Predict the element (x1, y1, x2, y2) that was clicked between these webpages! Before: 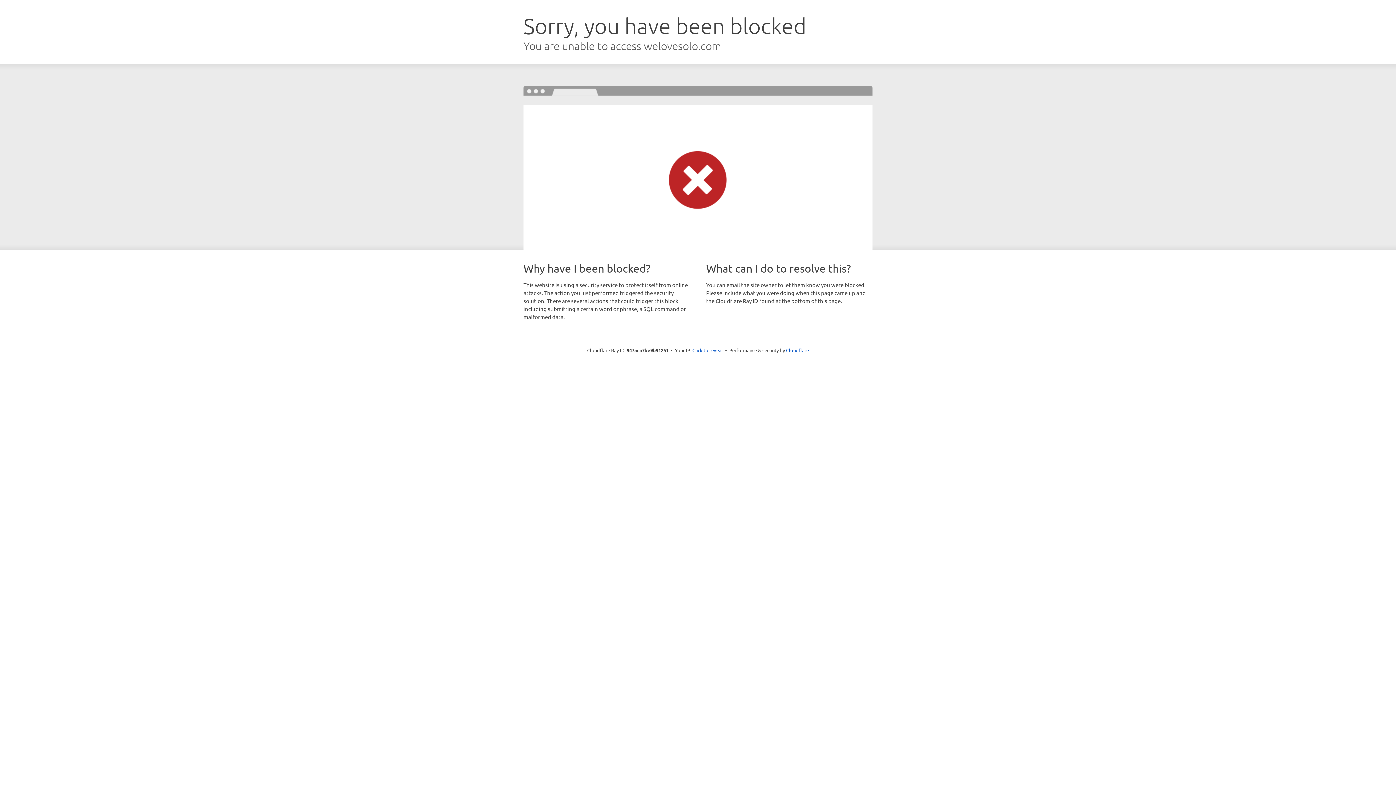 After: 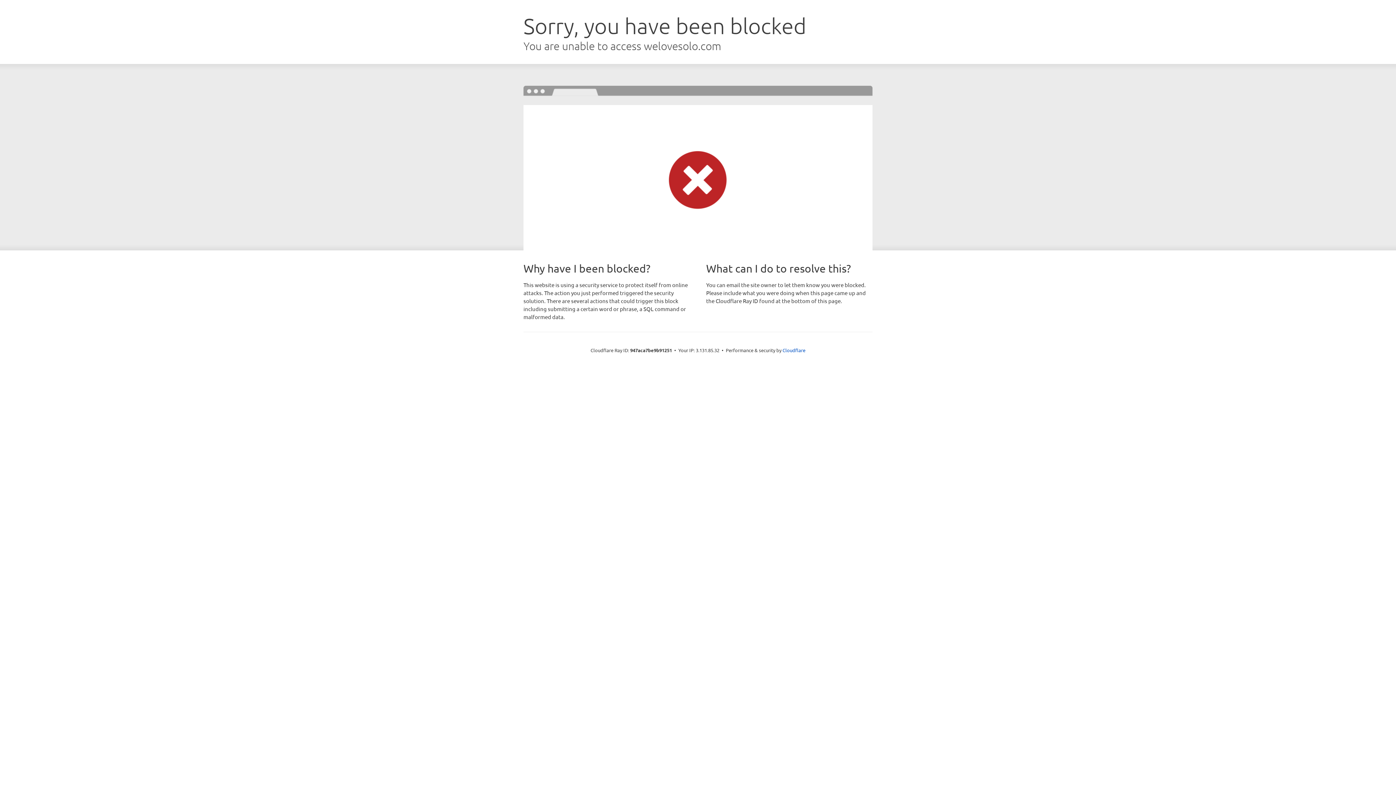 Action: label: Click to reveal bbox: (692, 346, 723, 353)